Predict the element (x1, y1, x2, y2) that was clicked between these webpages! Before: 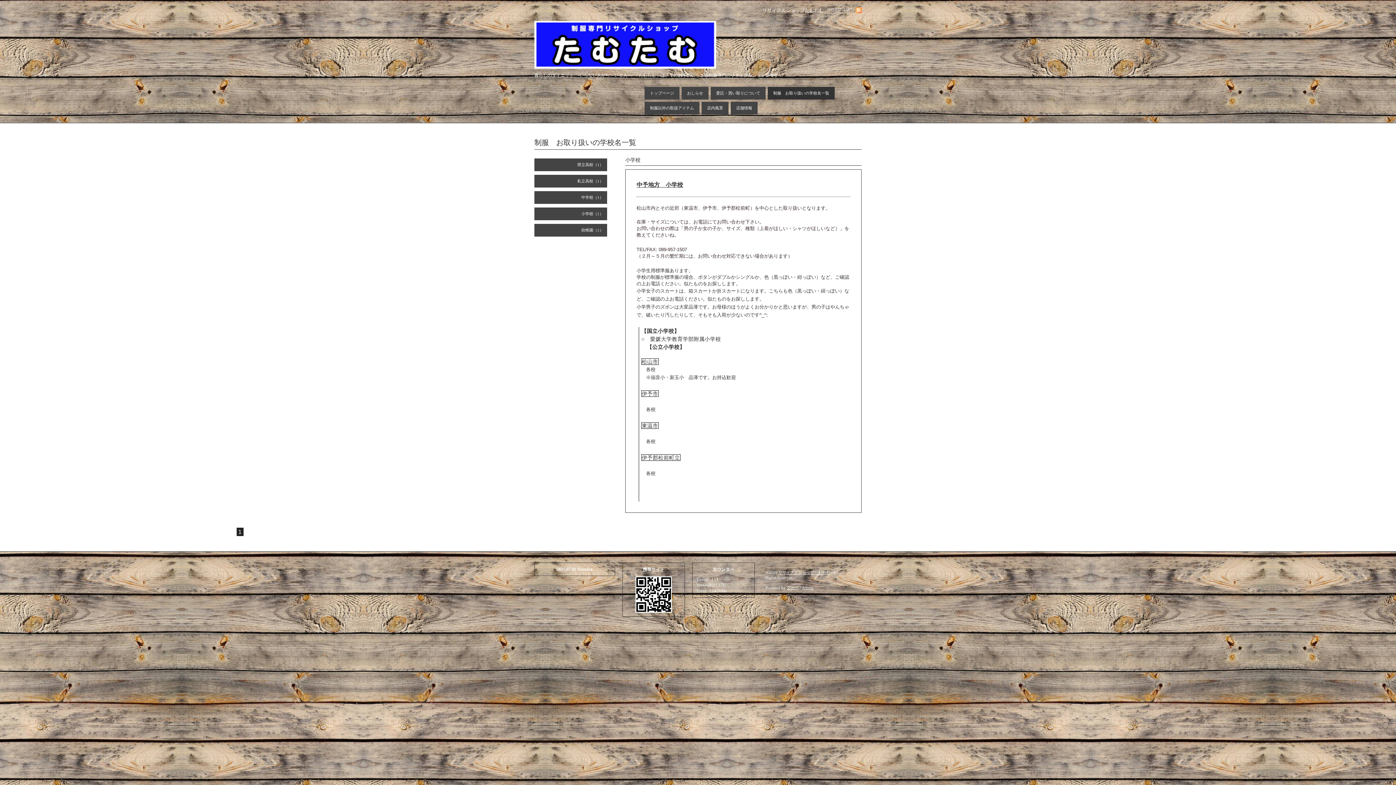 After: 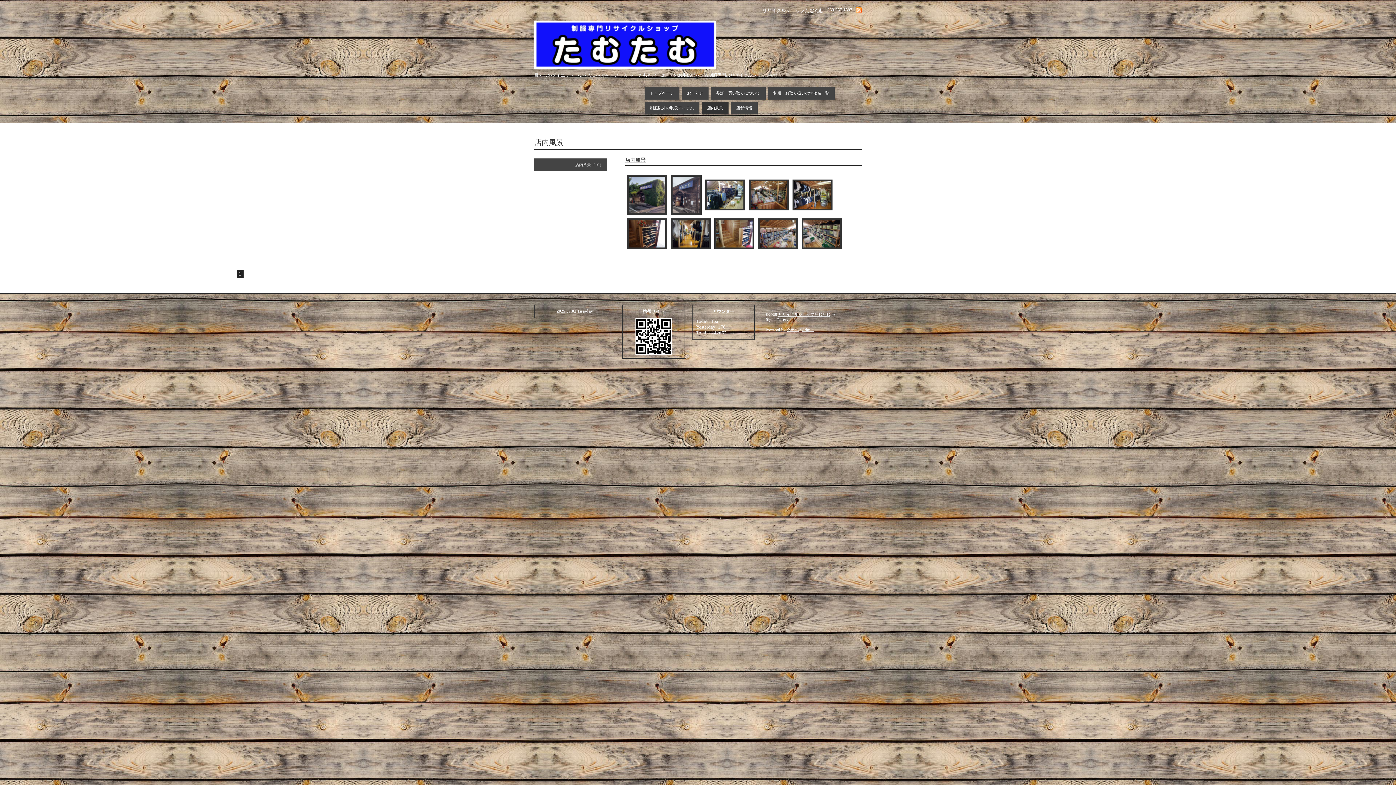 Action: label: 店内風景 bbox: (701, 101, 728, 114)